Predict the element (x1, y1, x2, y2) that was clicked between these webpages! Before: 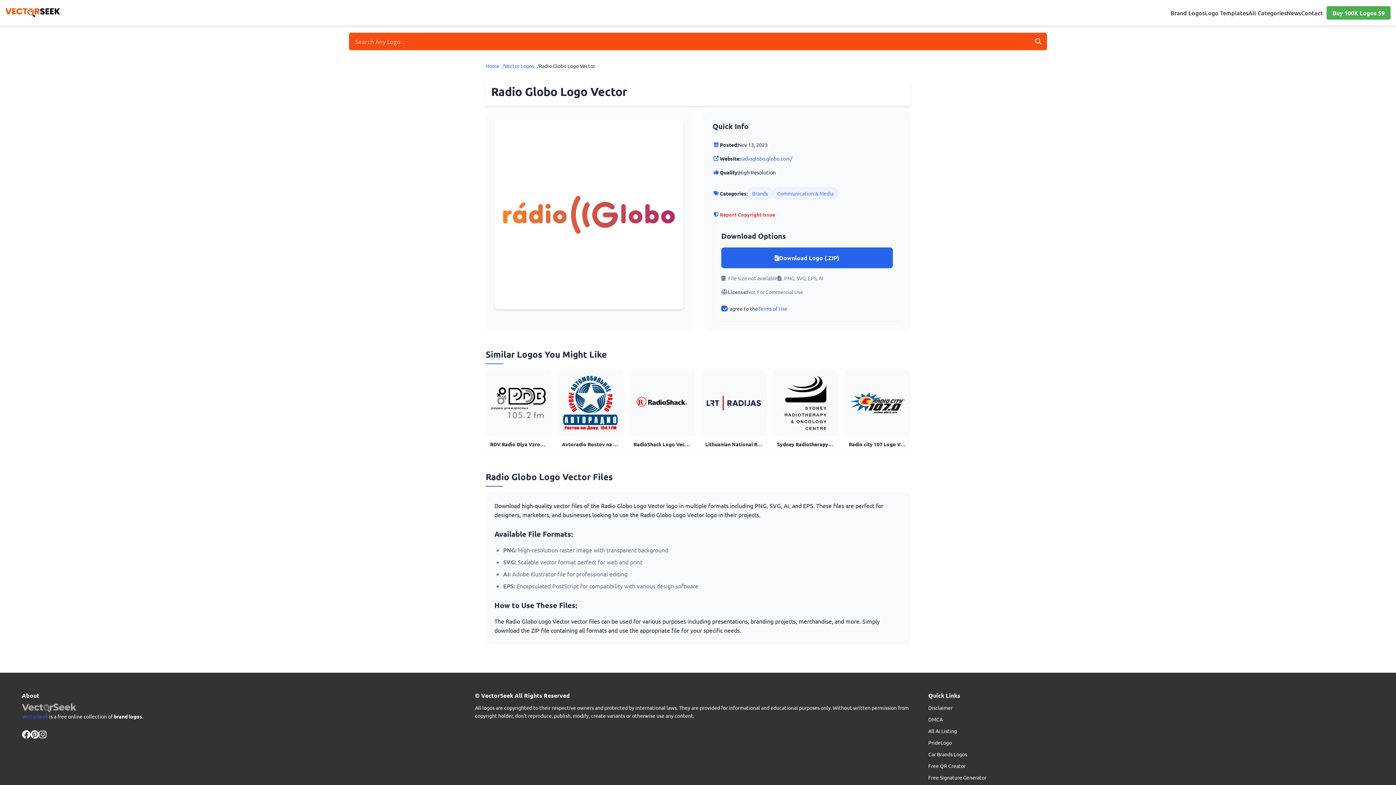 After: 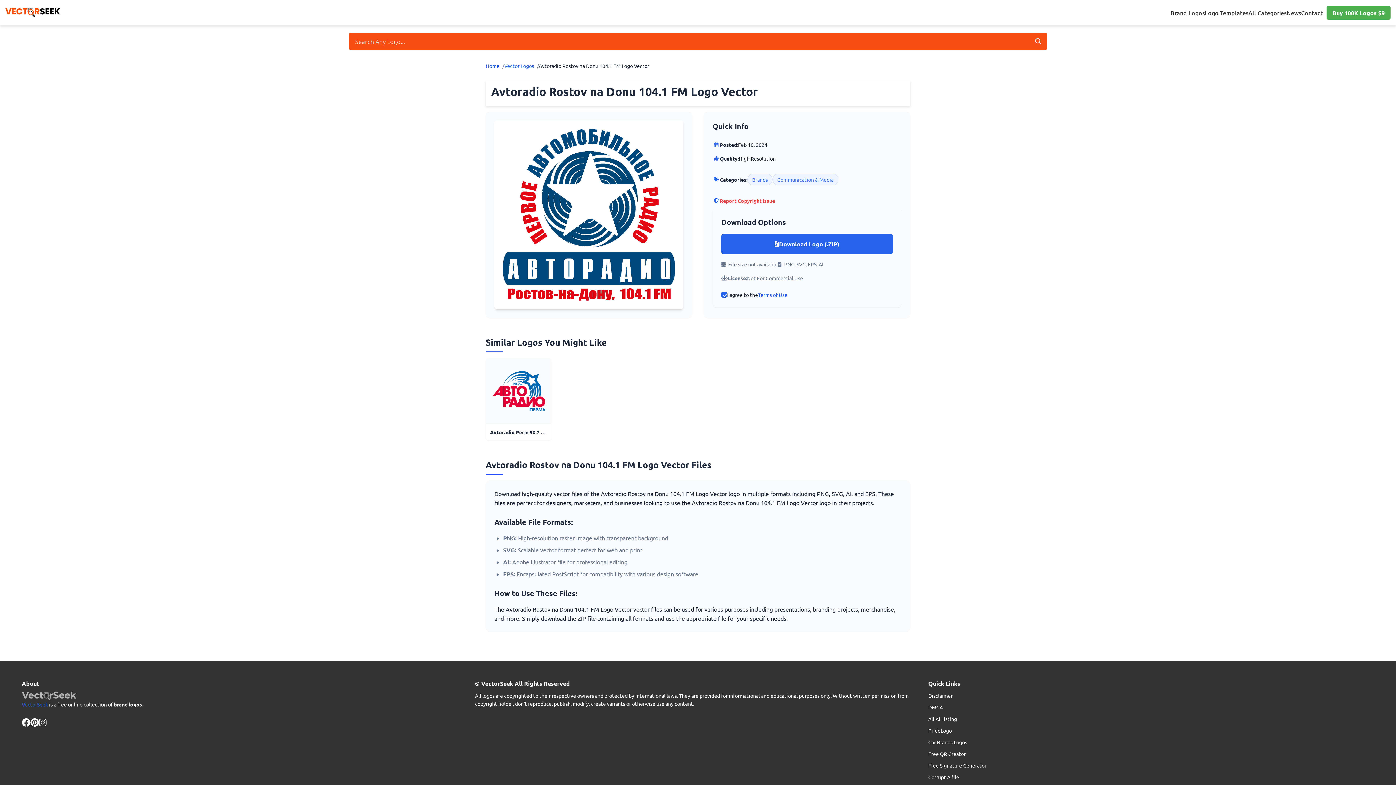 Action: bbox: (557, 370, 623, 452) label: Avtoradio Rostov na Donu 104.1 FM Logo Vector